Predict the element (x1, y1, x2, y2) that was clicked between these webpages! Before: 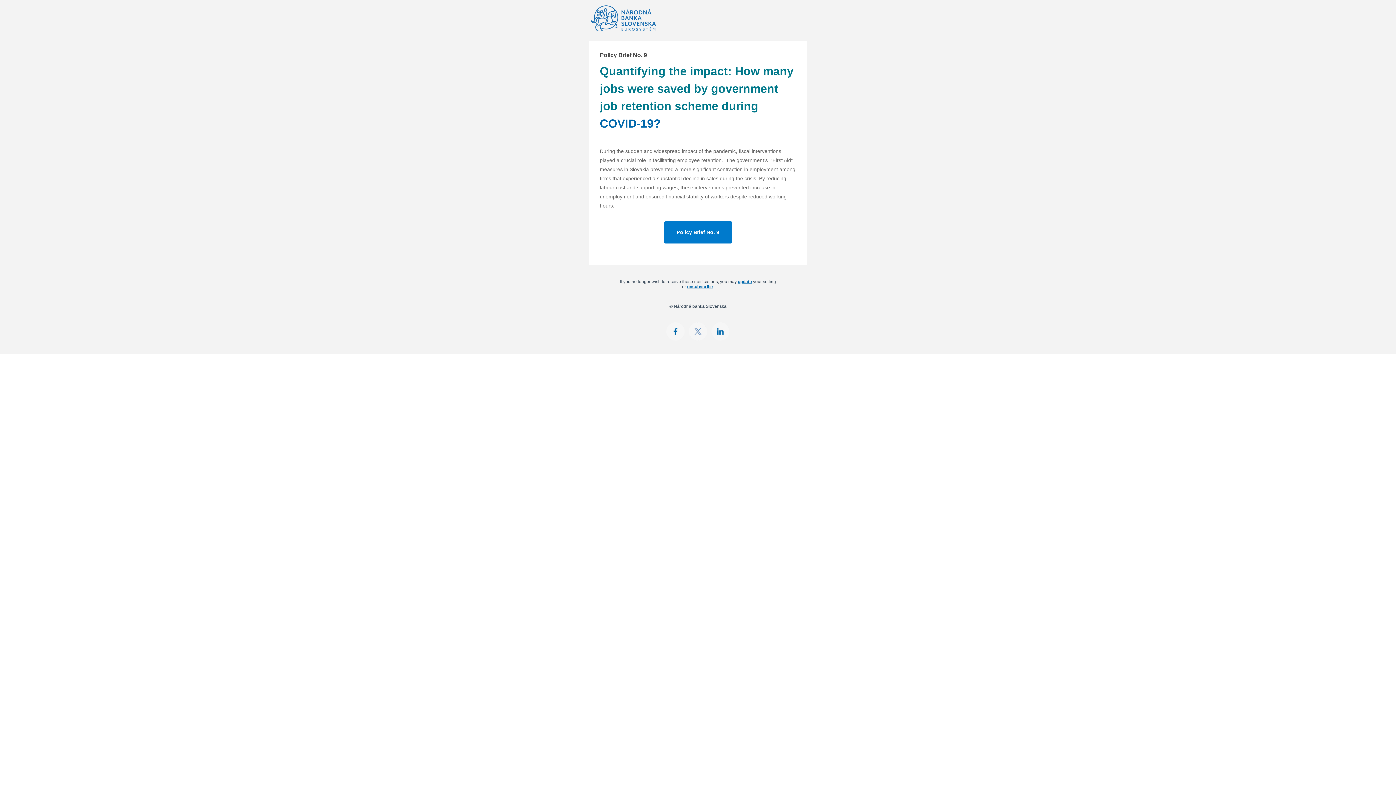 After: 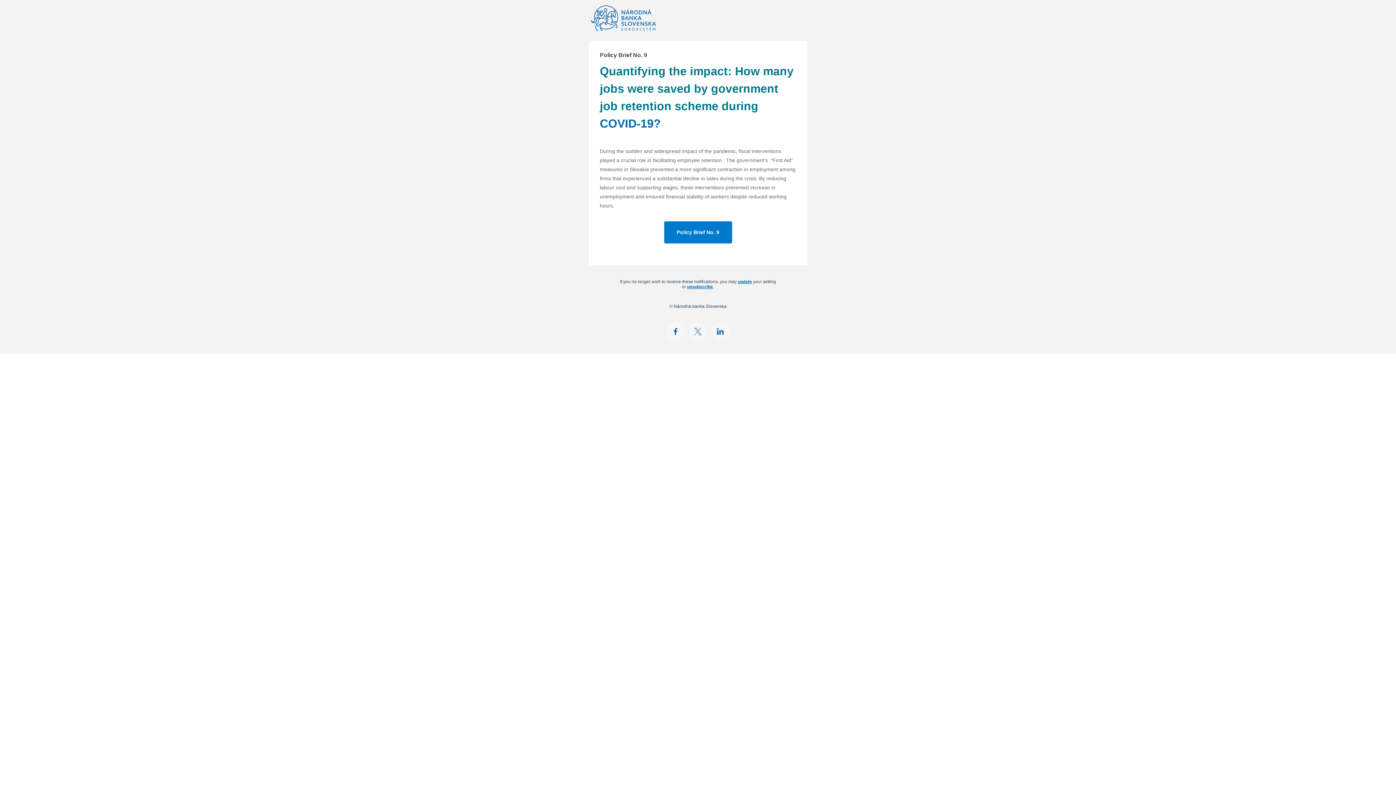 Action: bbox: (711, 337, 729, 341)